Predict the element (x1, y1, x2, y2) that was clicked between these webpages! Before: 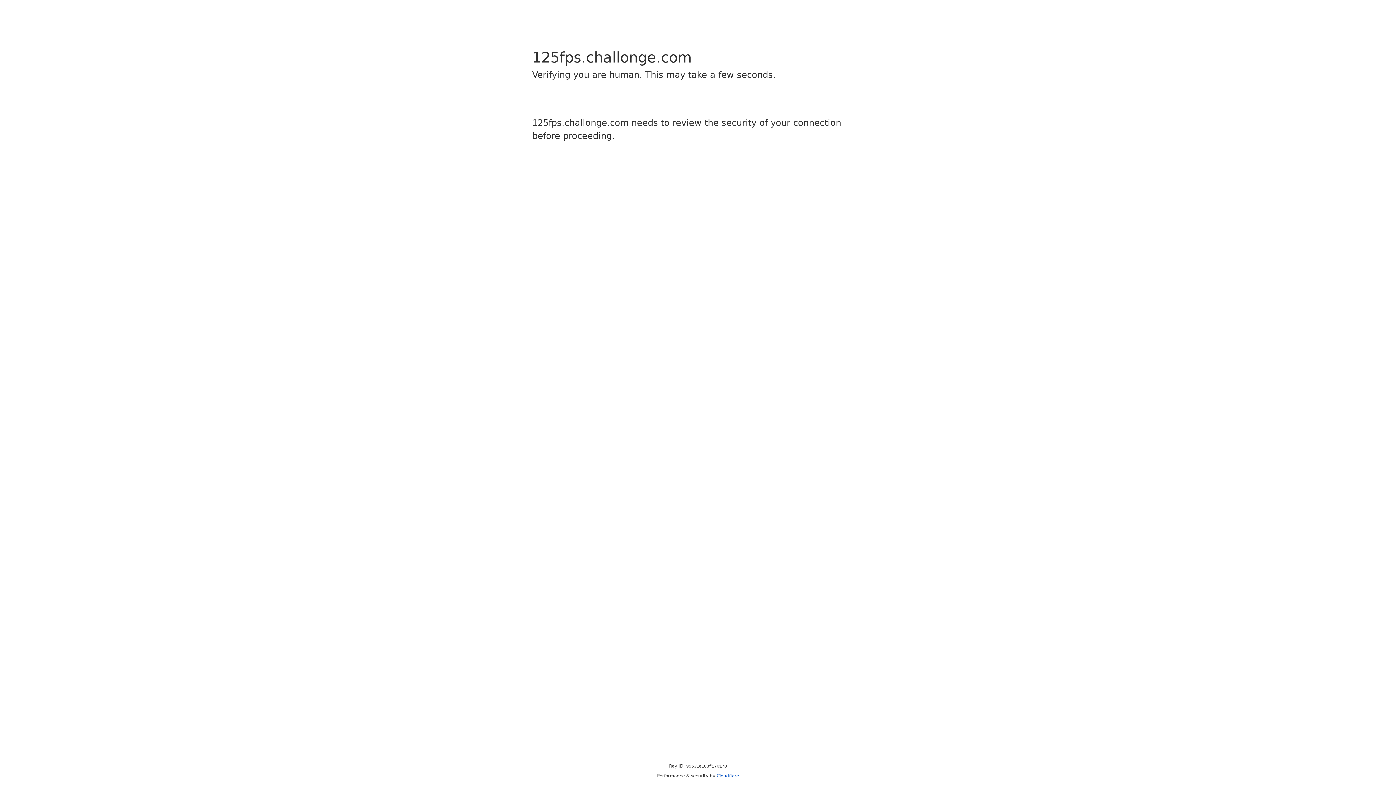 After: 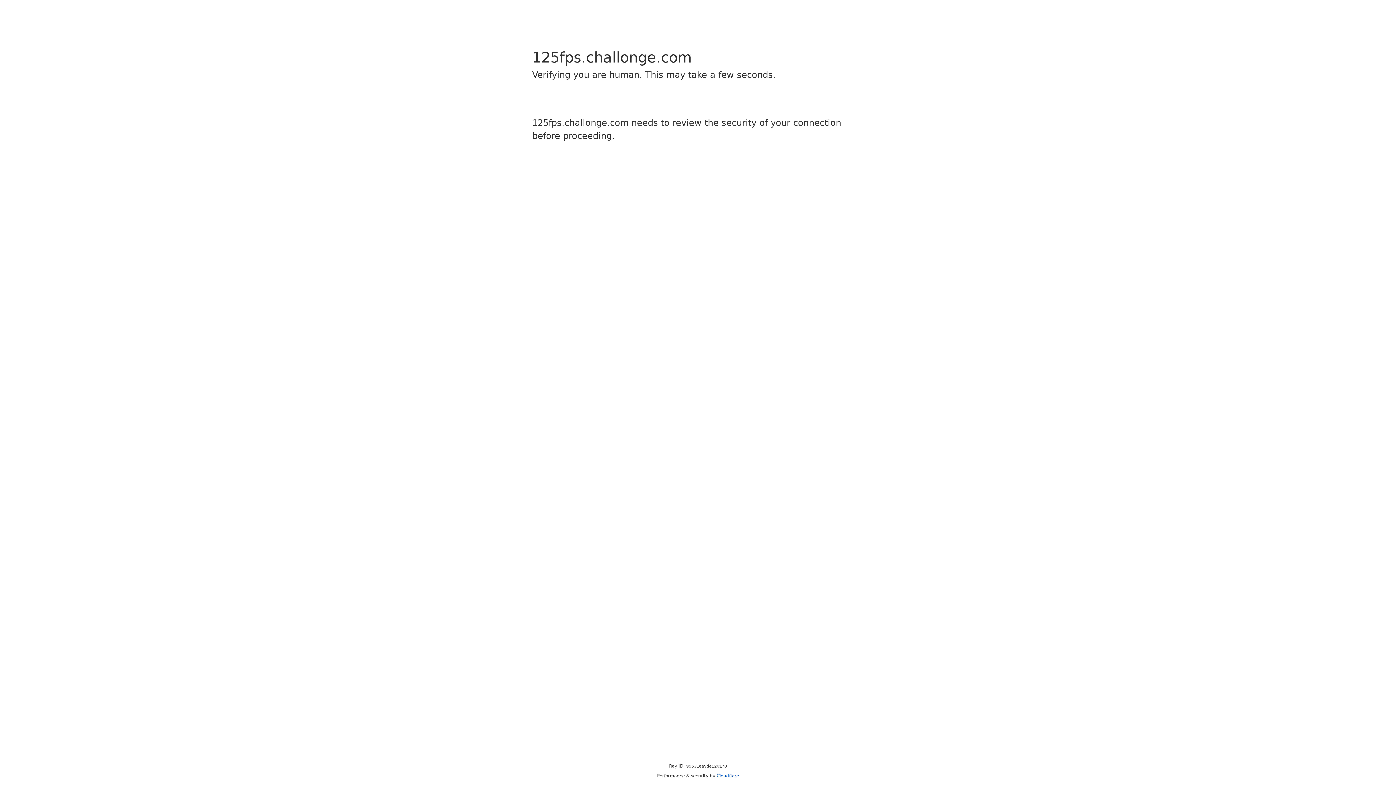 Action: bbox: (716, 773, 739, 778) label: Cloudflare